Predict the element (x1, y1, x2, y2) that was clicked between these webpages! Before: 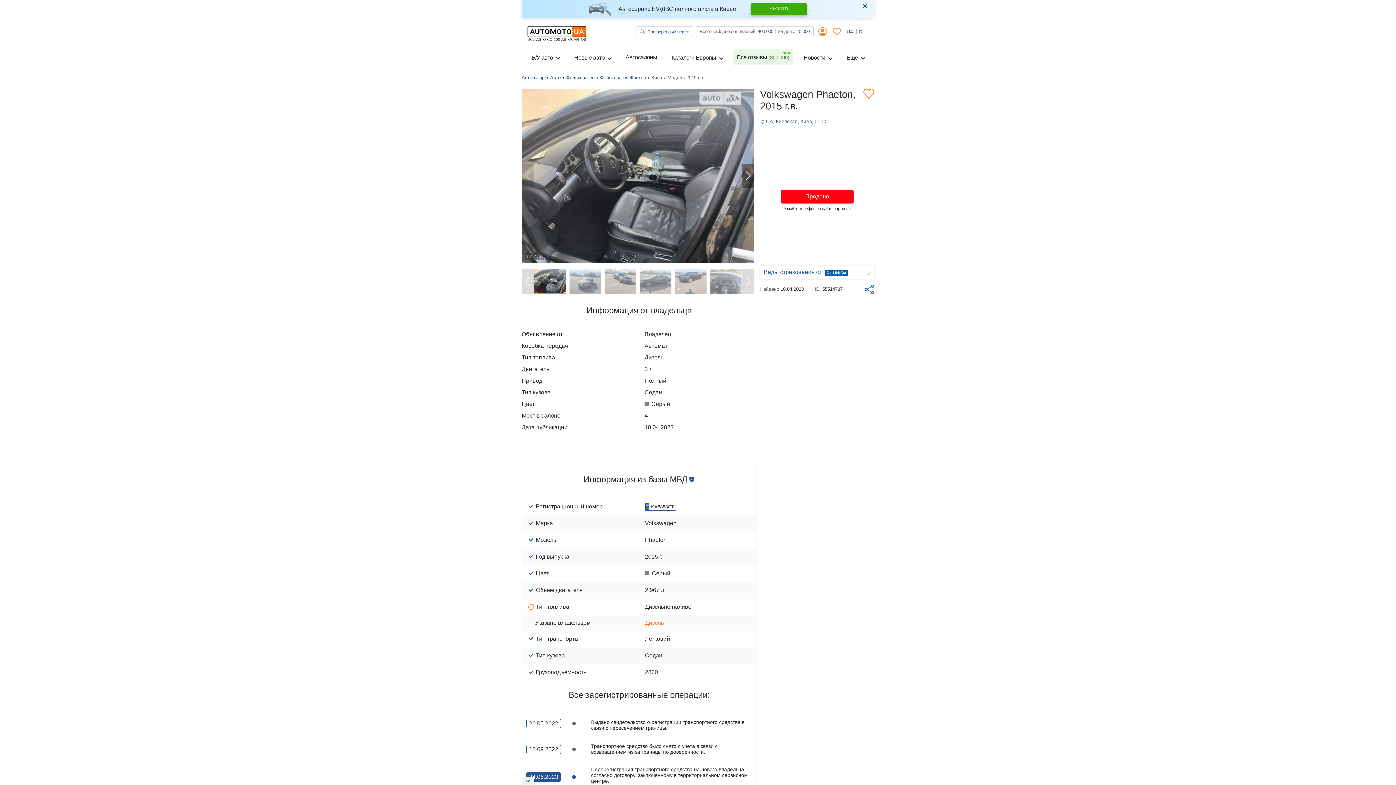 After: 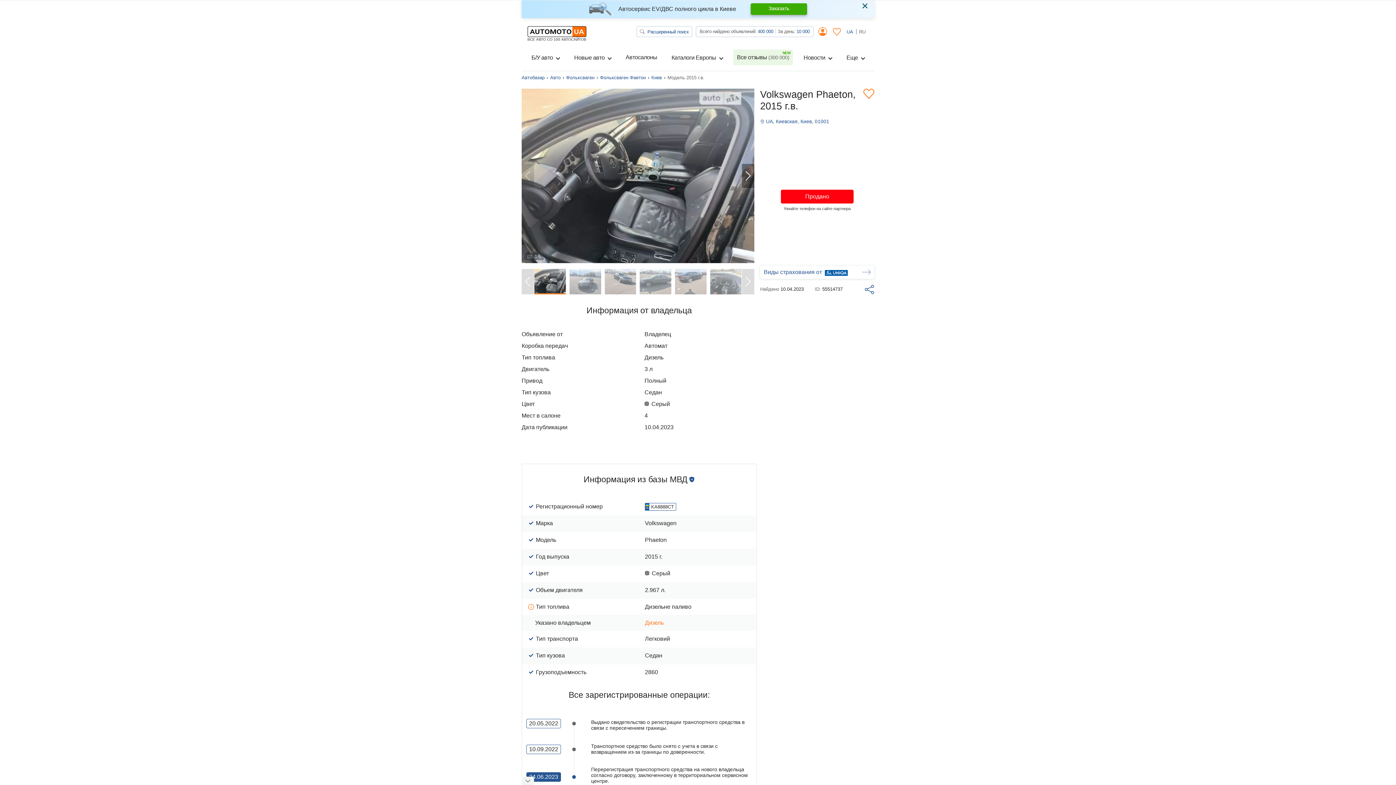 Action: label: RU bbox: (856, 28, 868, 35)